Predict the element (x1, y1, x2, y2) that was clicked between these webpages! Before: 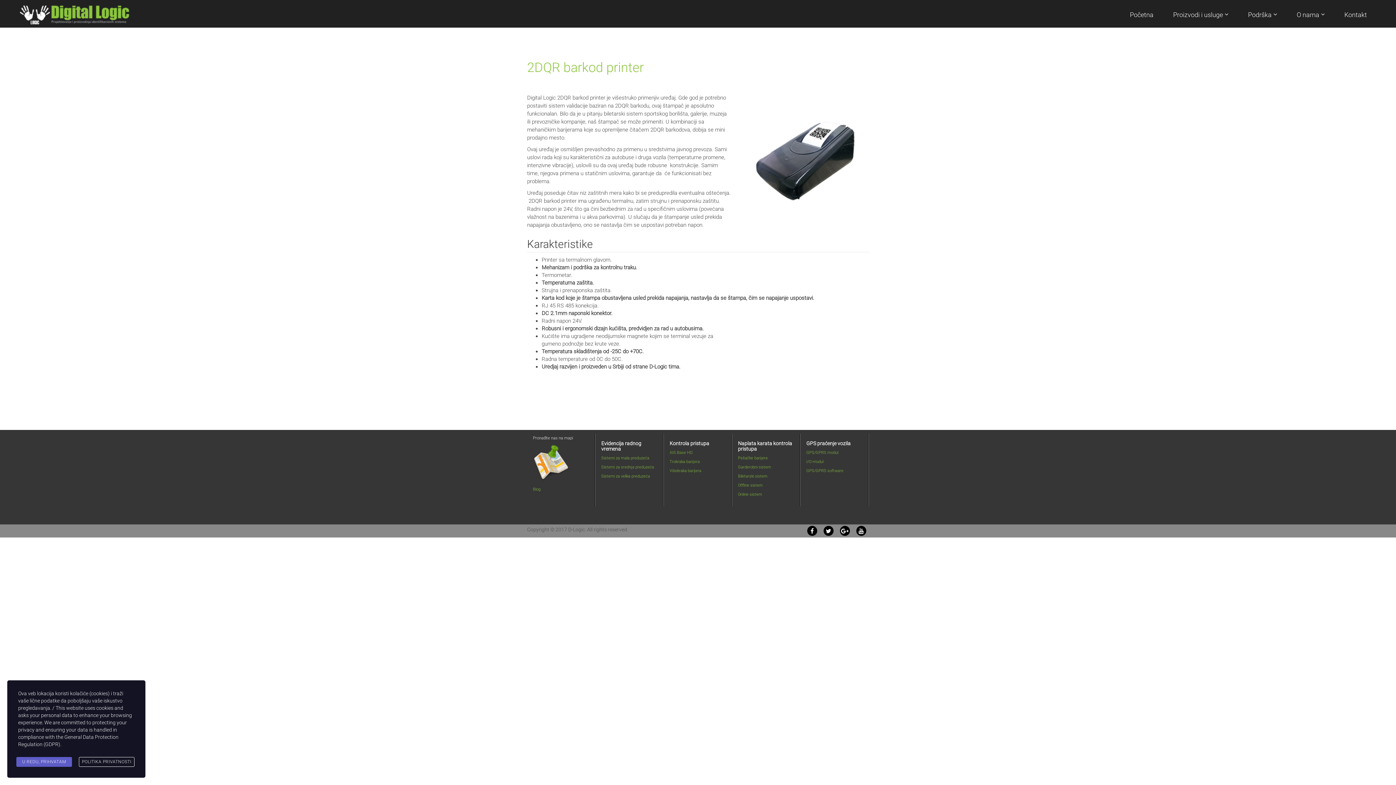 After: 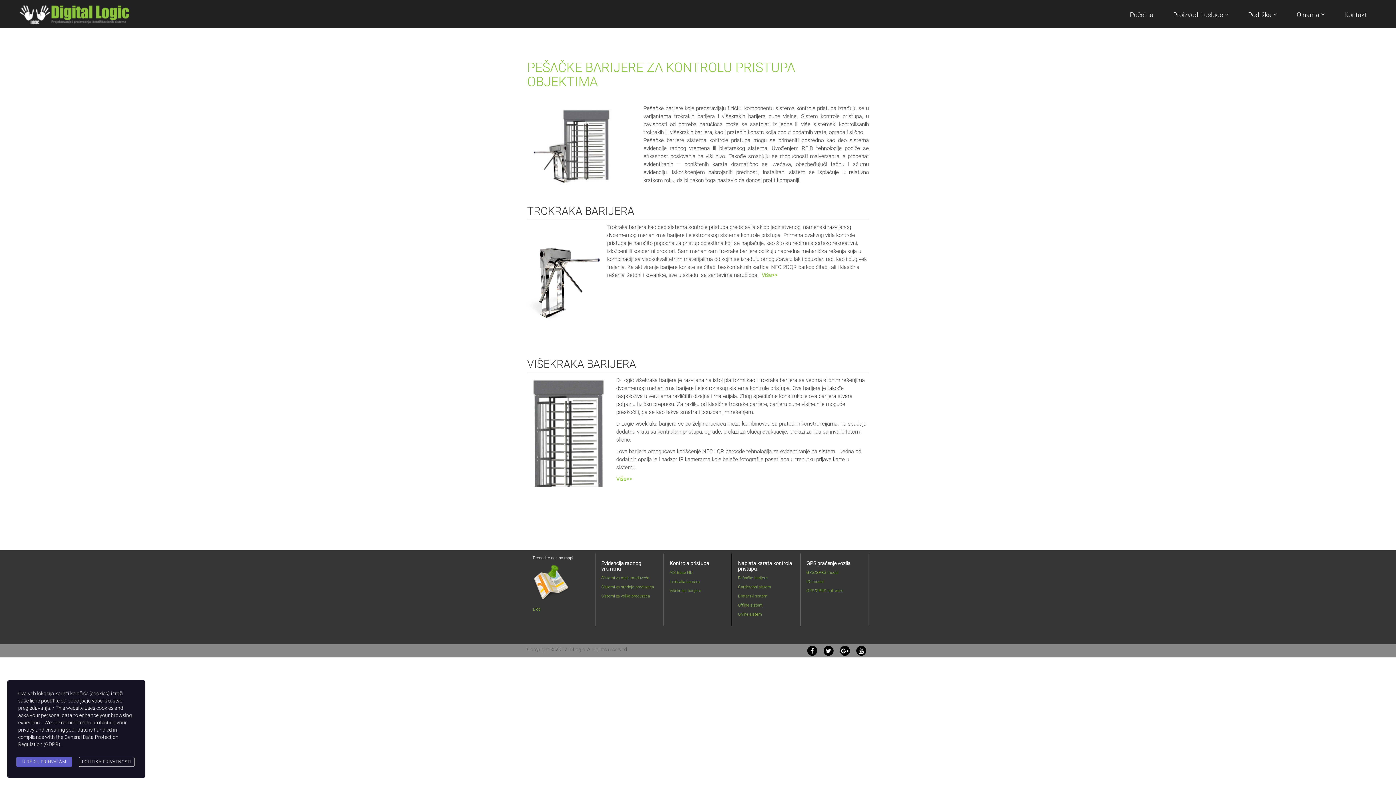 Action: label: Pešačke barijere bbox: (738, 456, 768, 460)